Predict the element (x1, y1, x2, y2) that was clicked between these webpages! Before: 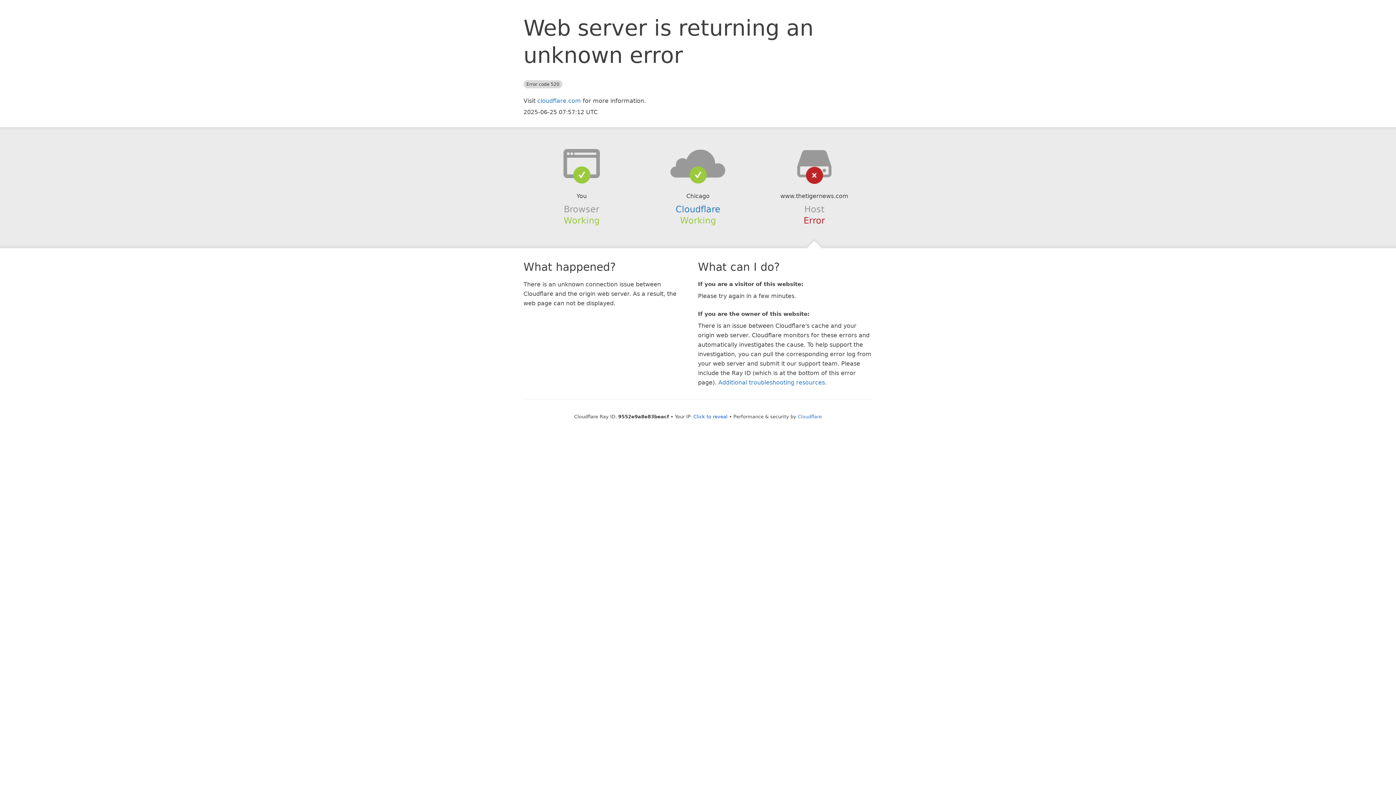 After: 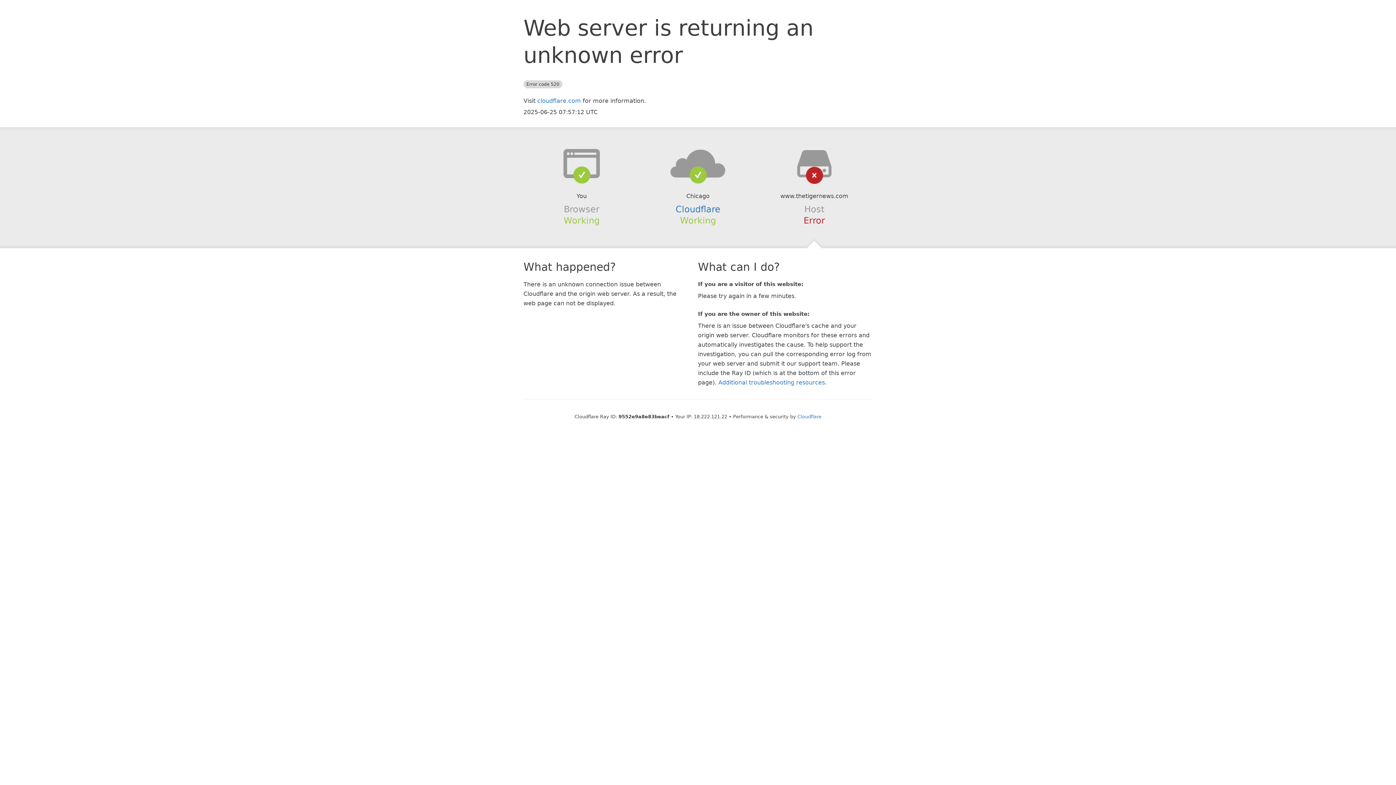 Action: label: Click to reveal bbox: (693, 414, 727, 419)